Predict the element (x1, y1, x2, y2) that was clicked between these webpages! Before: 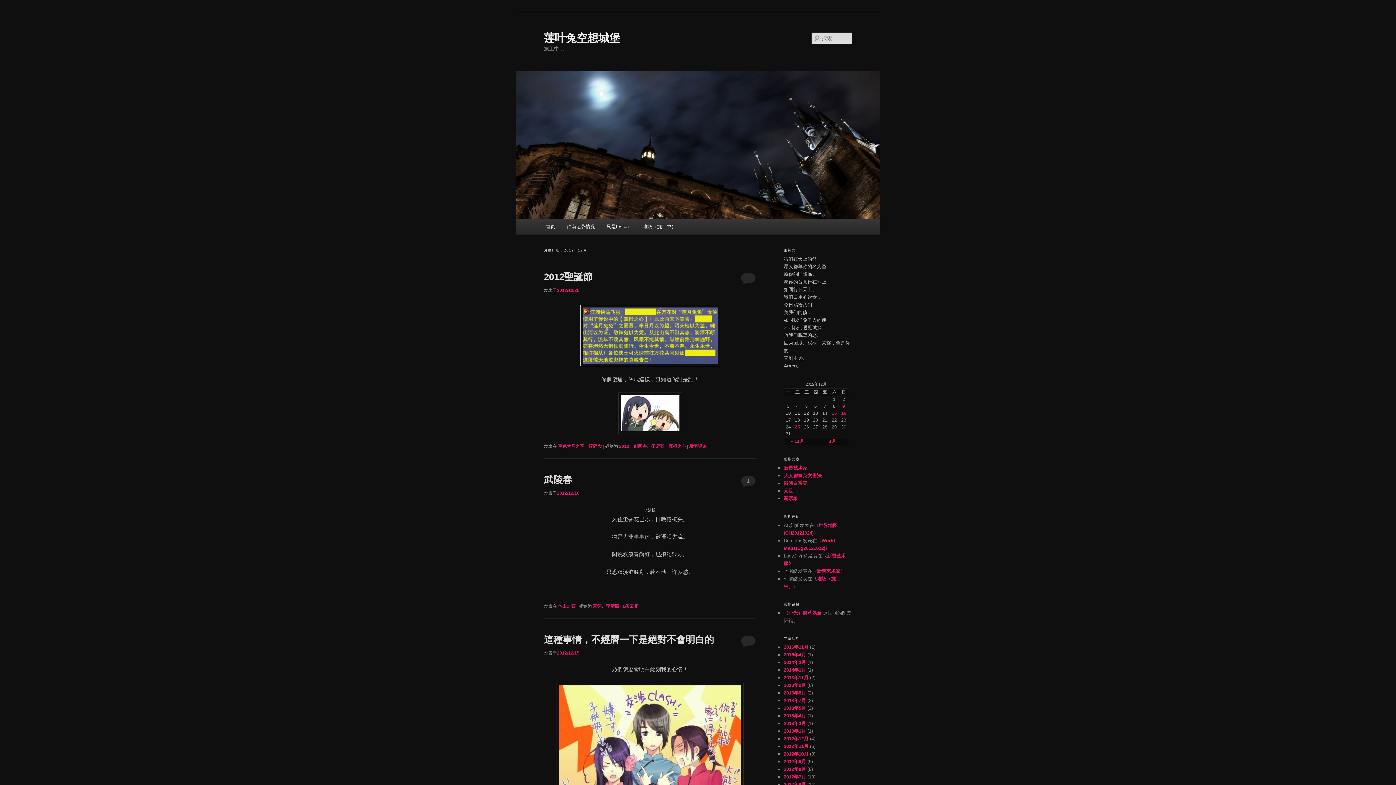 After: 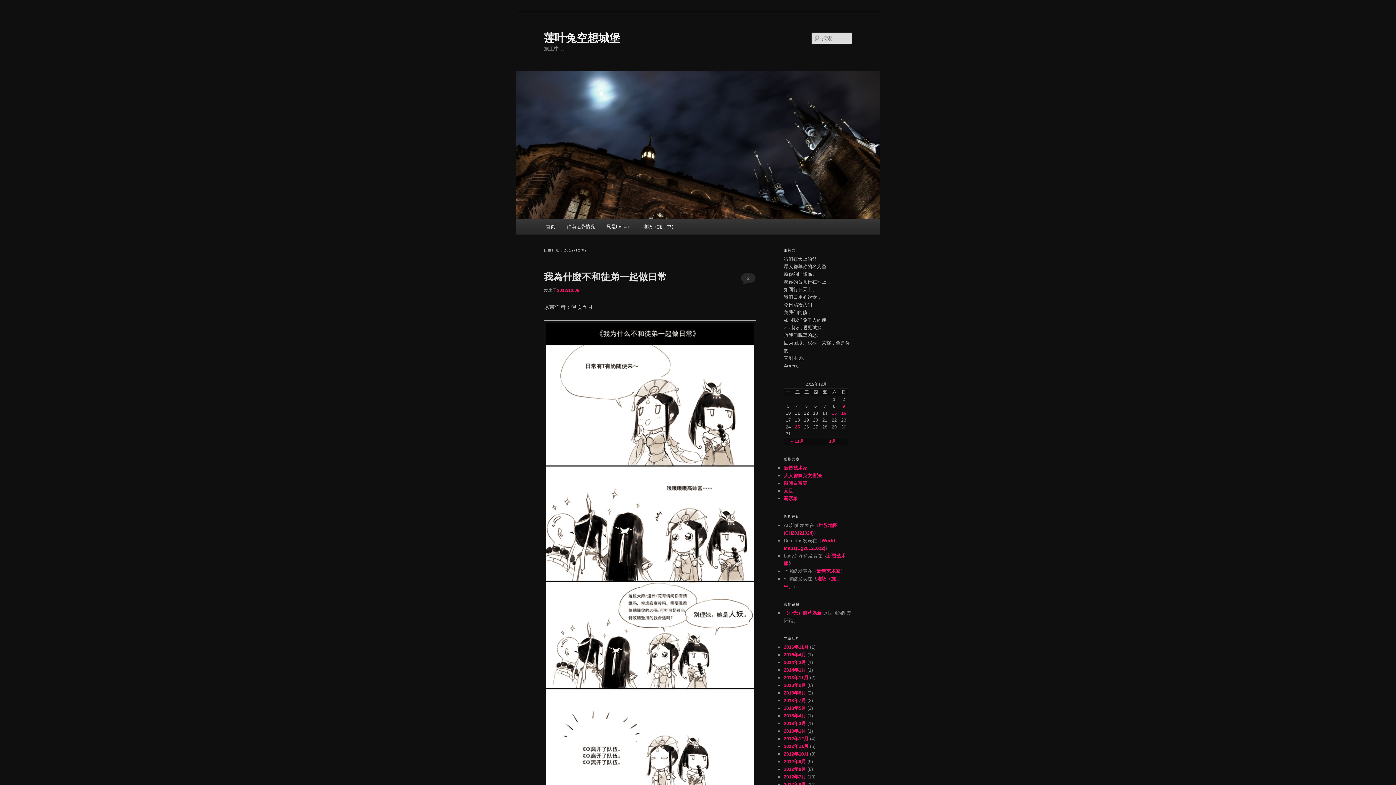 Action: bbox: (842, 403, 845, 409) label: 于2012年12月9日上发布的文章